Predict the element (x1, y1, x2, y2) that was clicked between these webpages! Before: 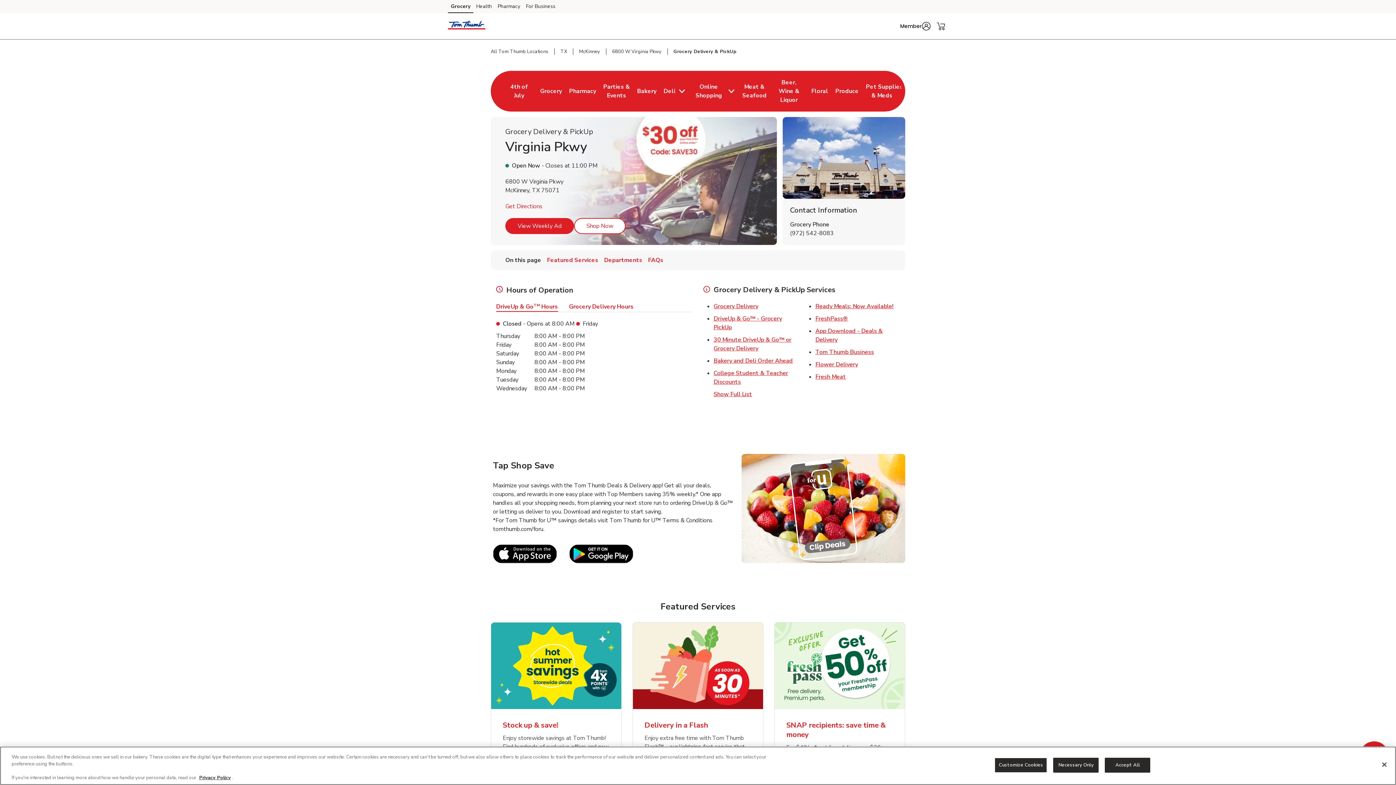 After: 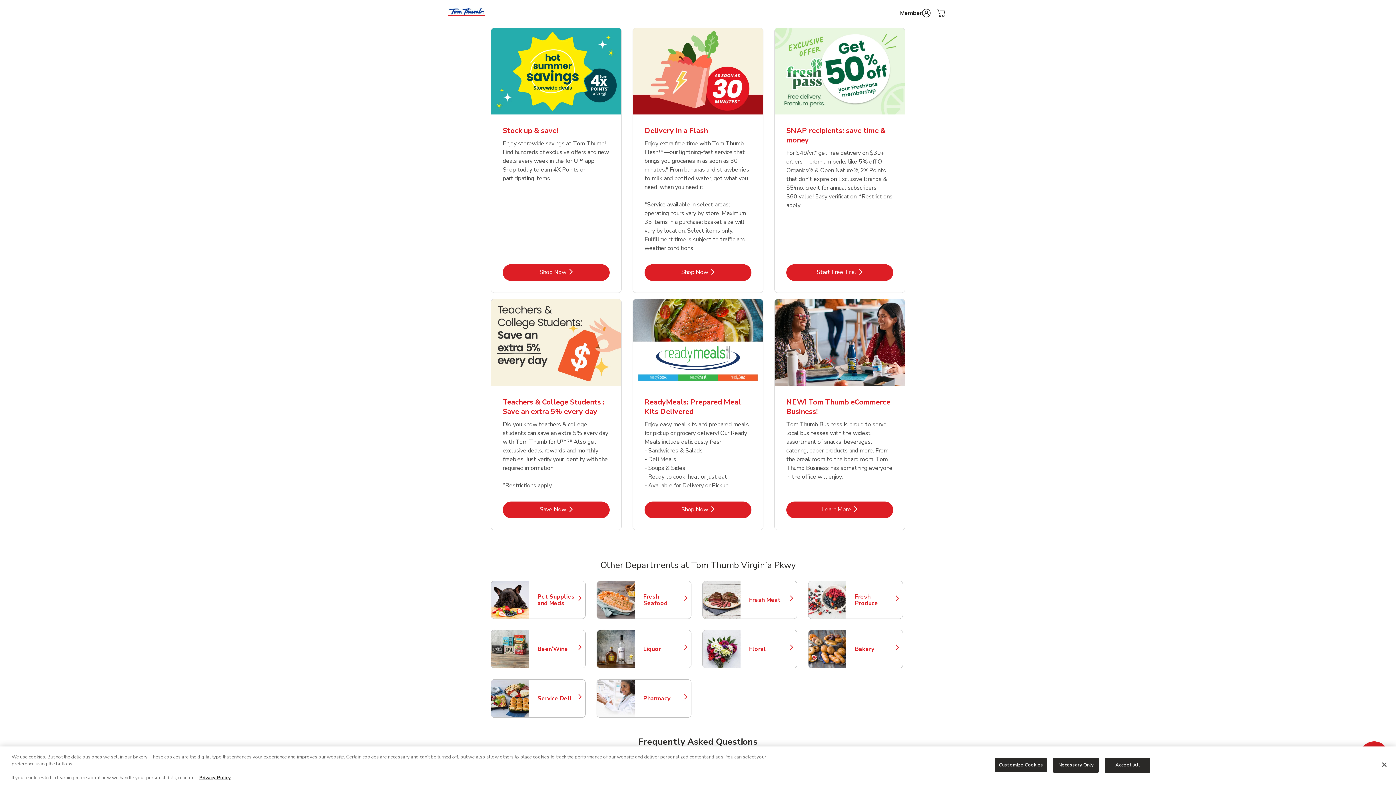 Action: label: Featured Services bbox: (547, 256, 598, 264)